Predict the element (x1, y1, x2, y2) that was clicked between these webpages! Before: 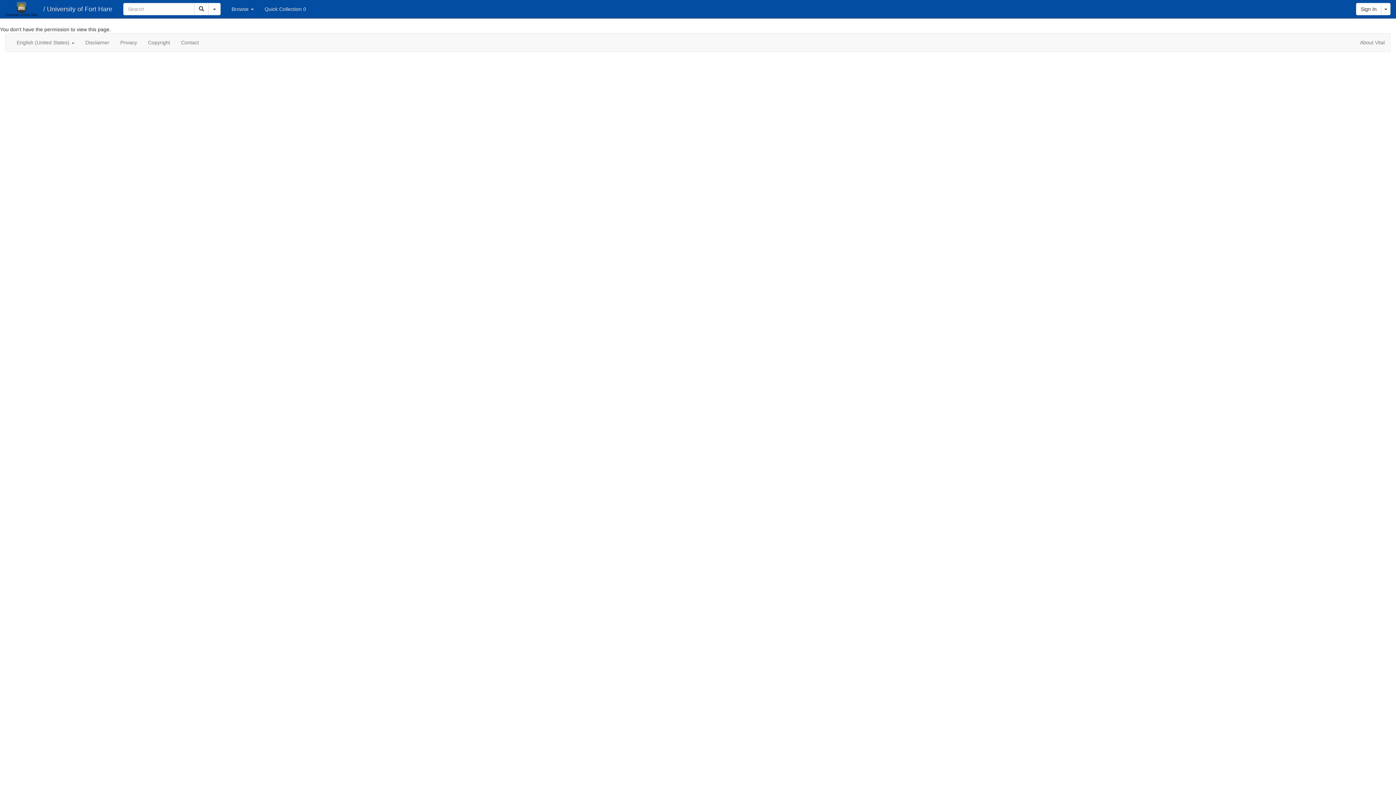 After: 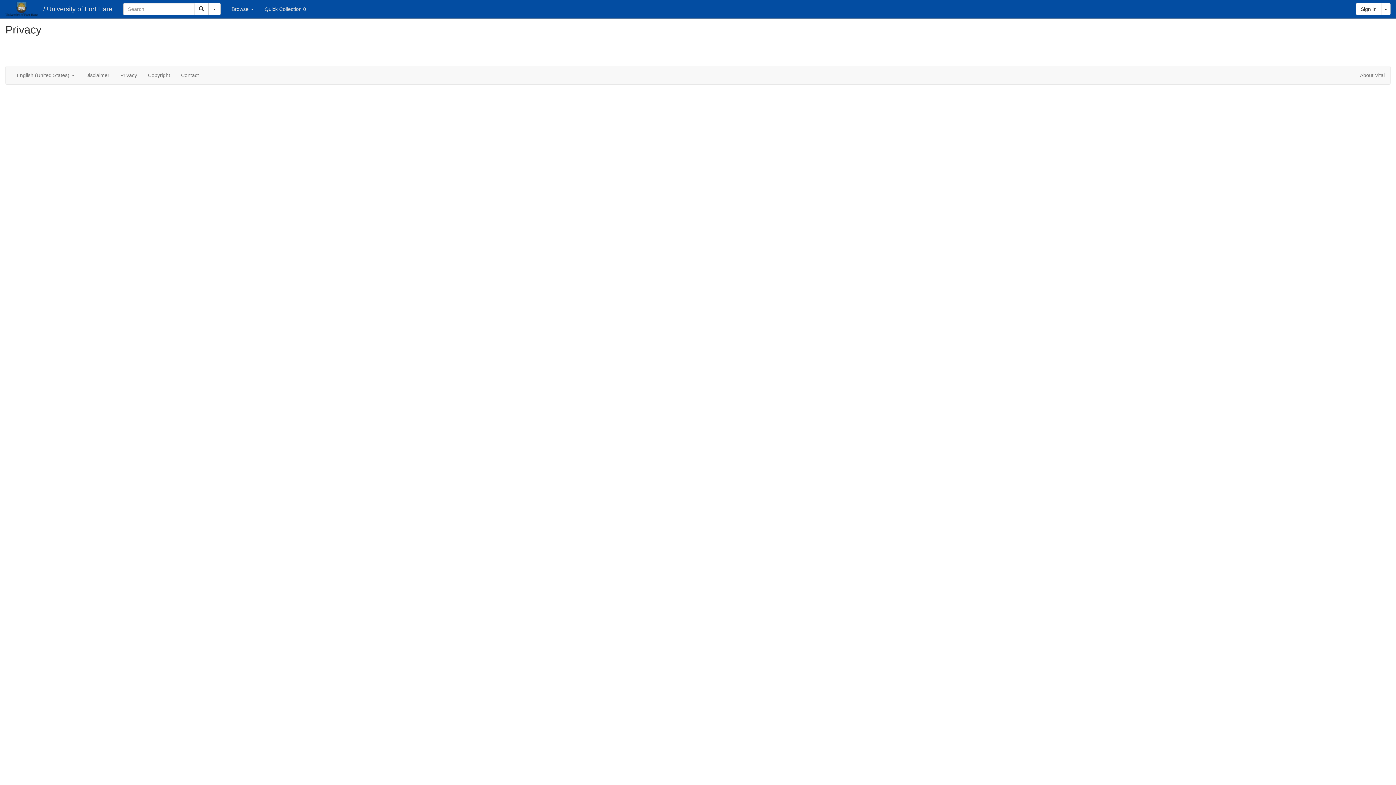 Action: label: Privacy bbox: (114, 33, 142, 51)